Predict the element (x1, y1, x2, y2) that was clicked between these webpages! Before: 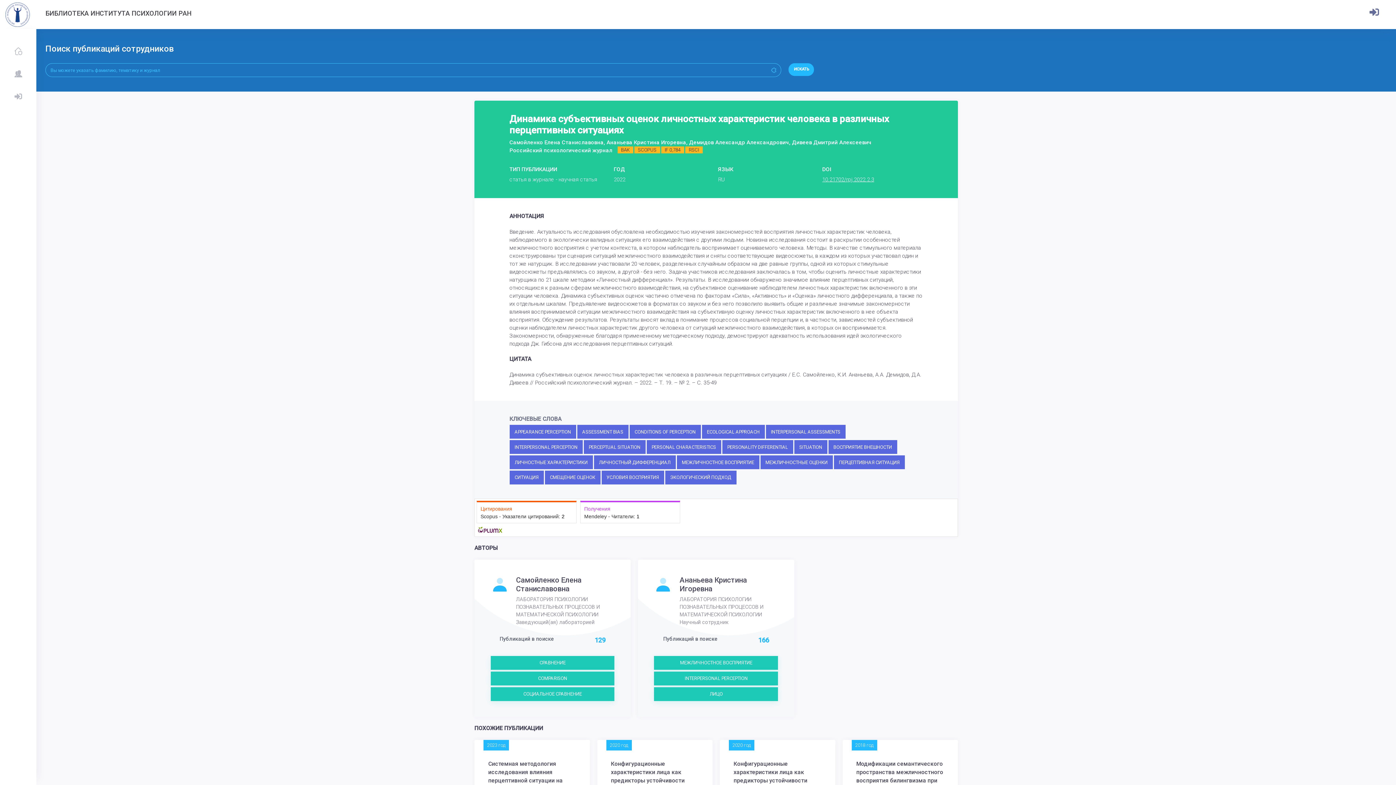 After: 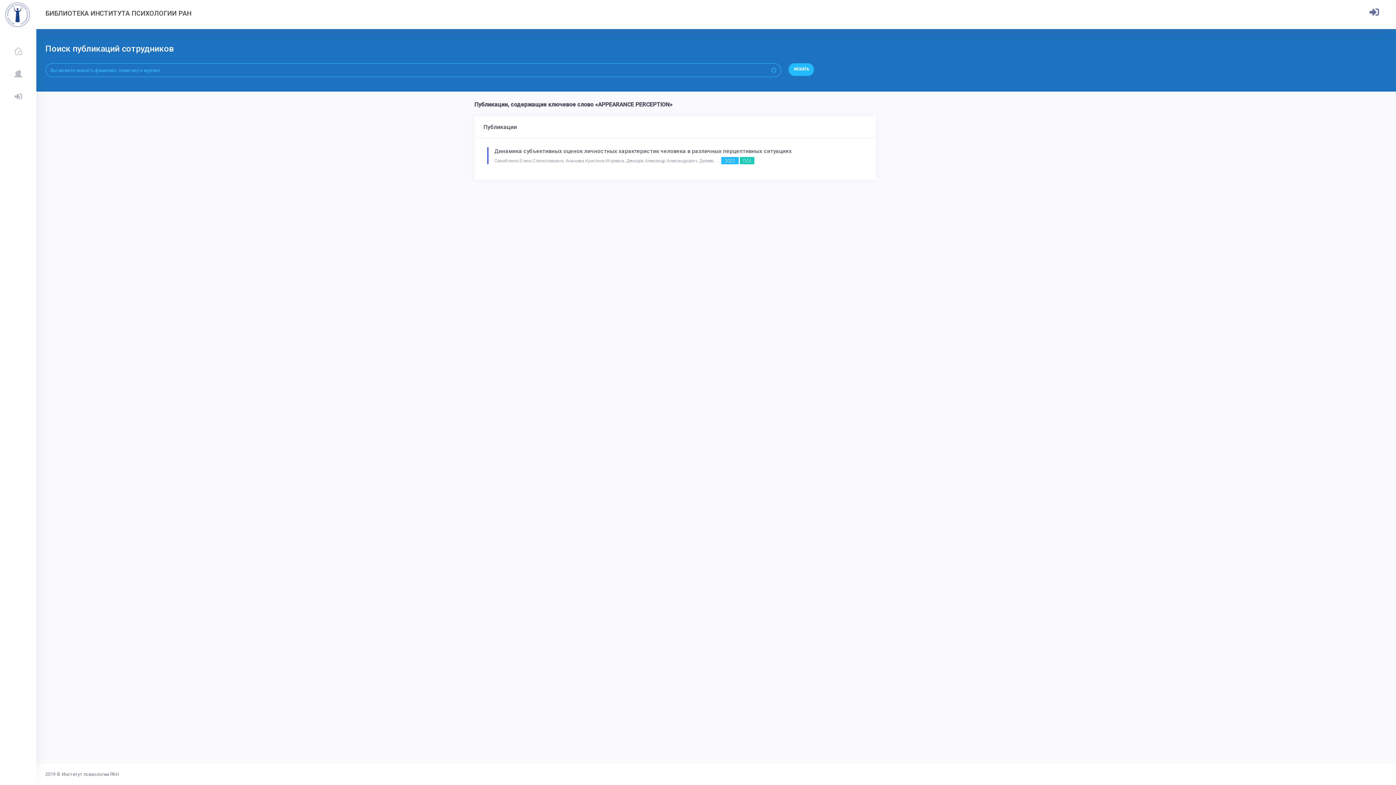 Action: label: APPEARANCE PERCEPTION bbox: (509, 425, 576, 439)